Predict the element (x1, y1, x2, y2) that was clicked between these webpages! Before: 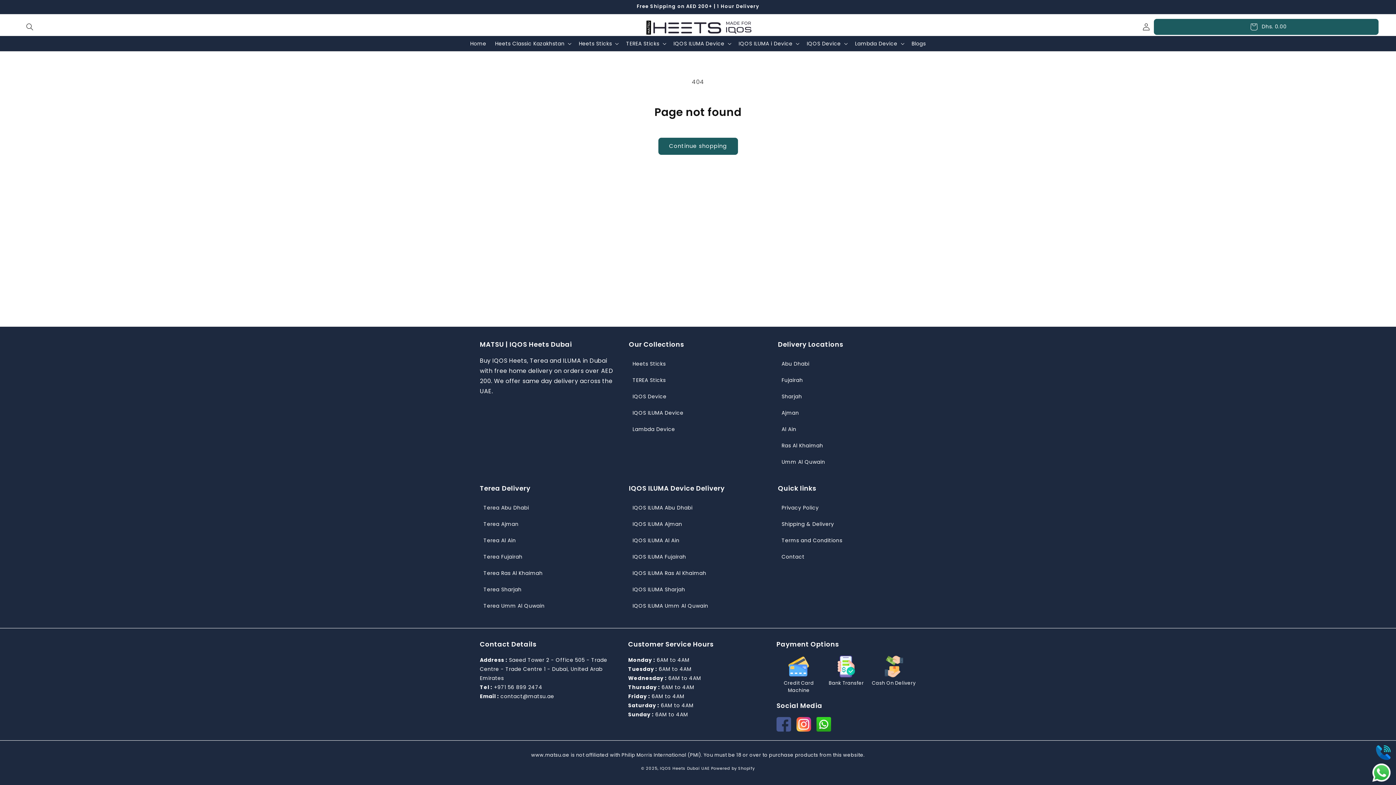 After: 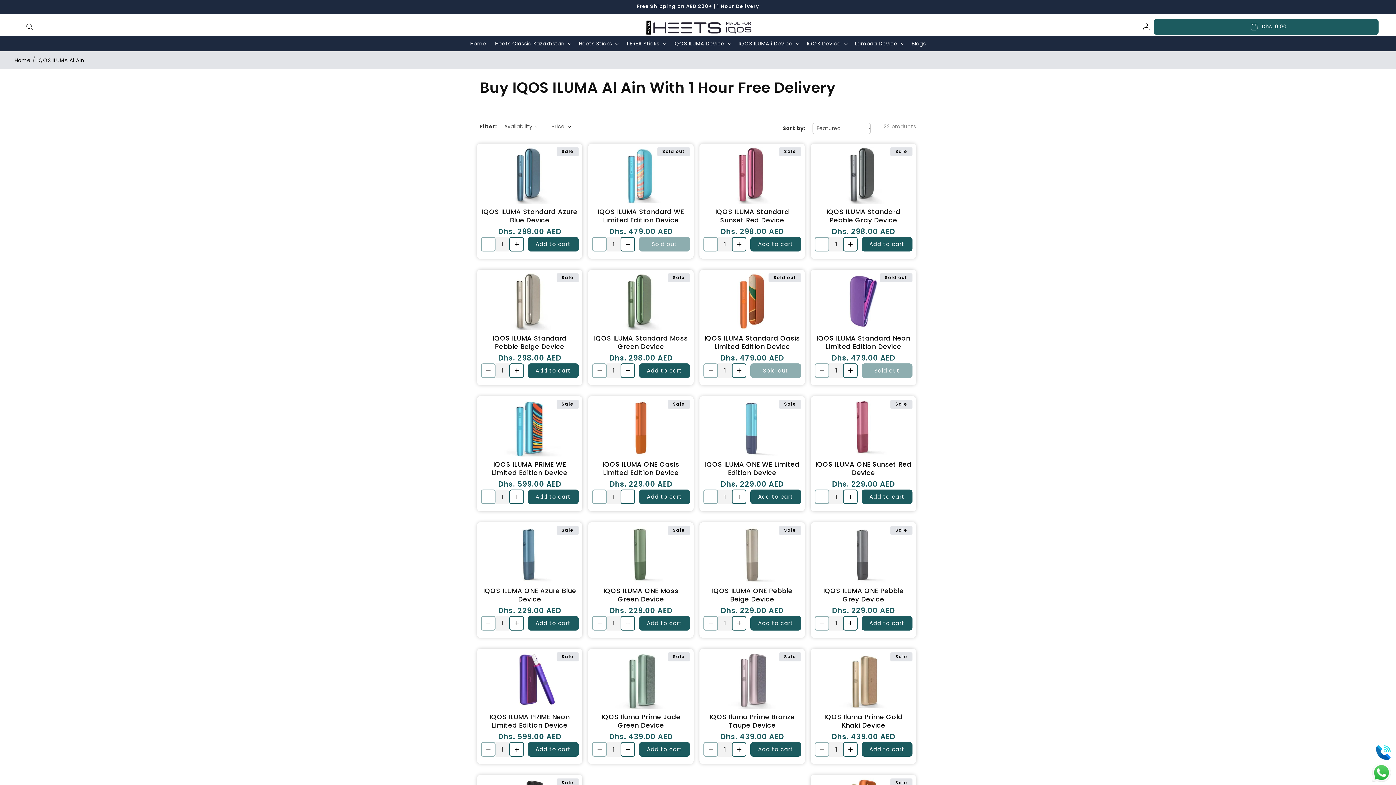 Action: bbox: (629, 532, 683, 549) label: IQOS ILUMA Al Ain